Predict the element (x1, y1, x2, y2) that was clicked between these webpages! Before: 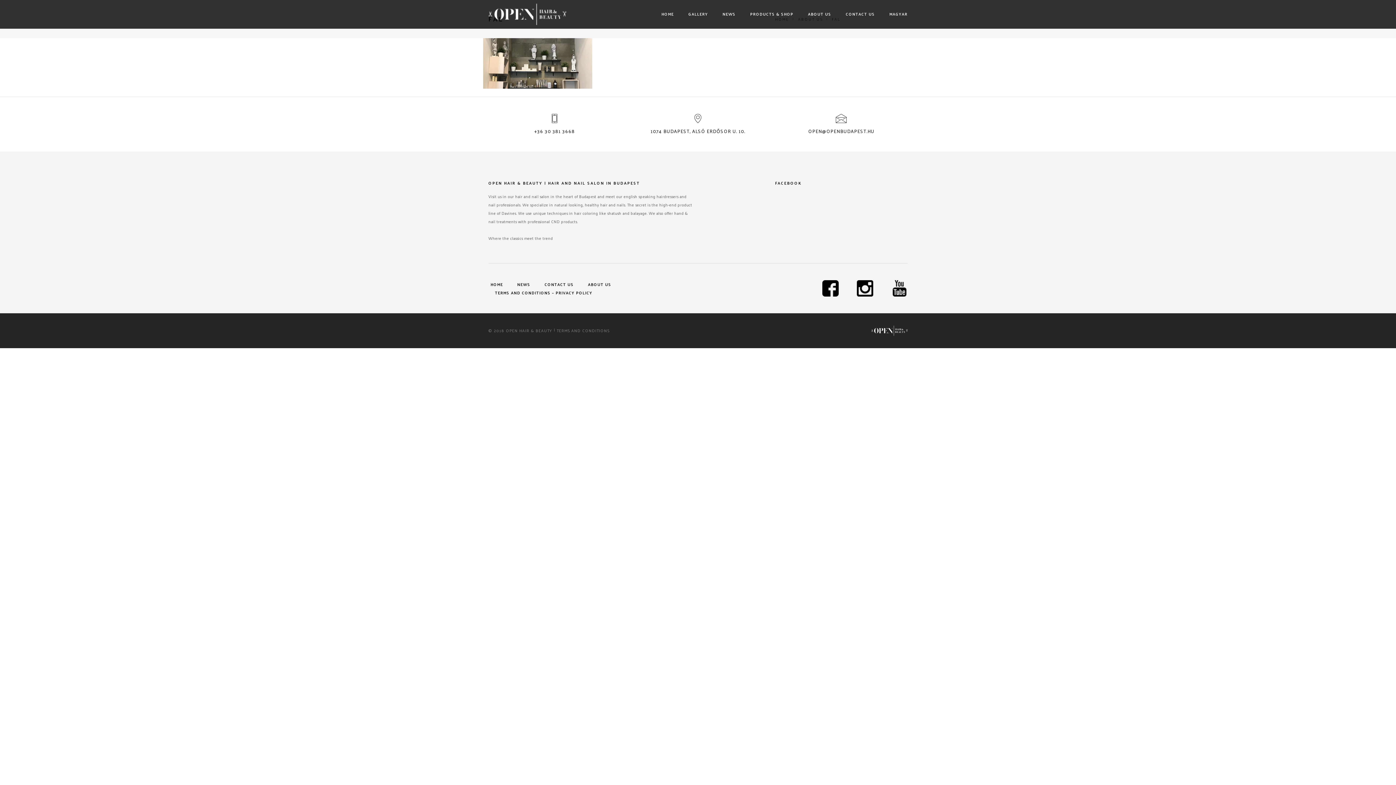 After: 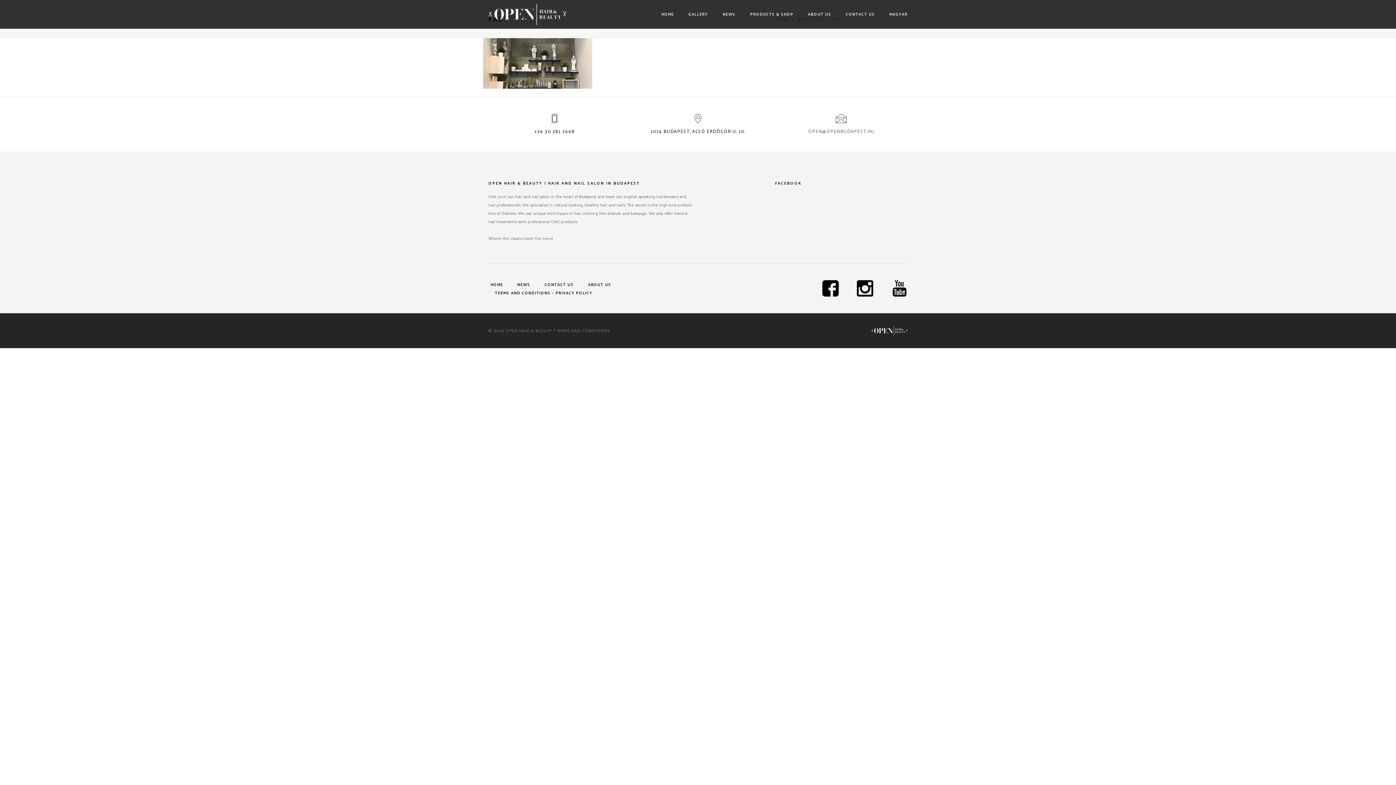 Action: bbox: (808, 126, 874, 135) label: OPEN@OPENBUDAPEST.HU